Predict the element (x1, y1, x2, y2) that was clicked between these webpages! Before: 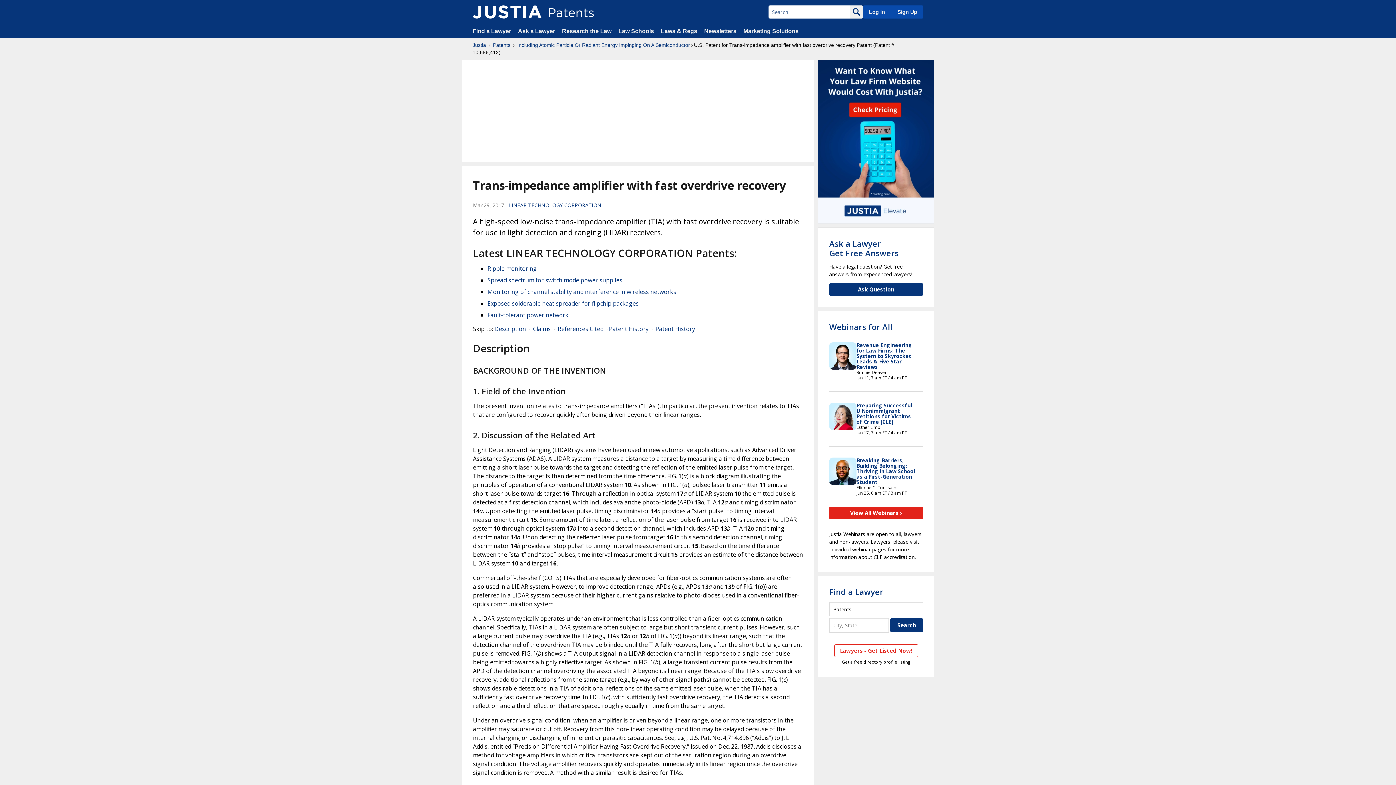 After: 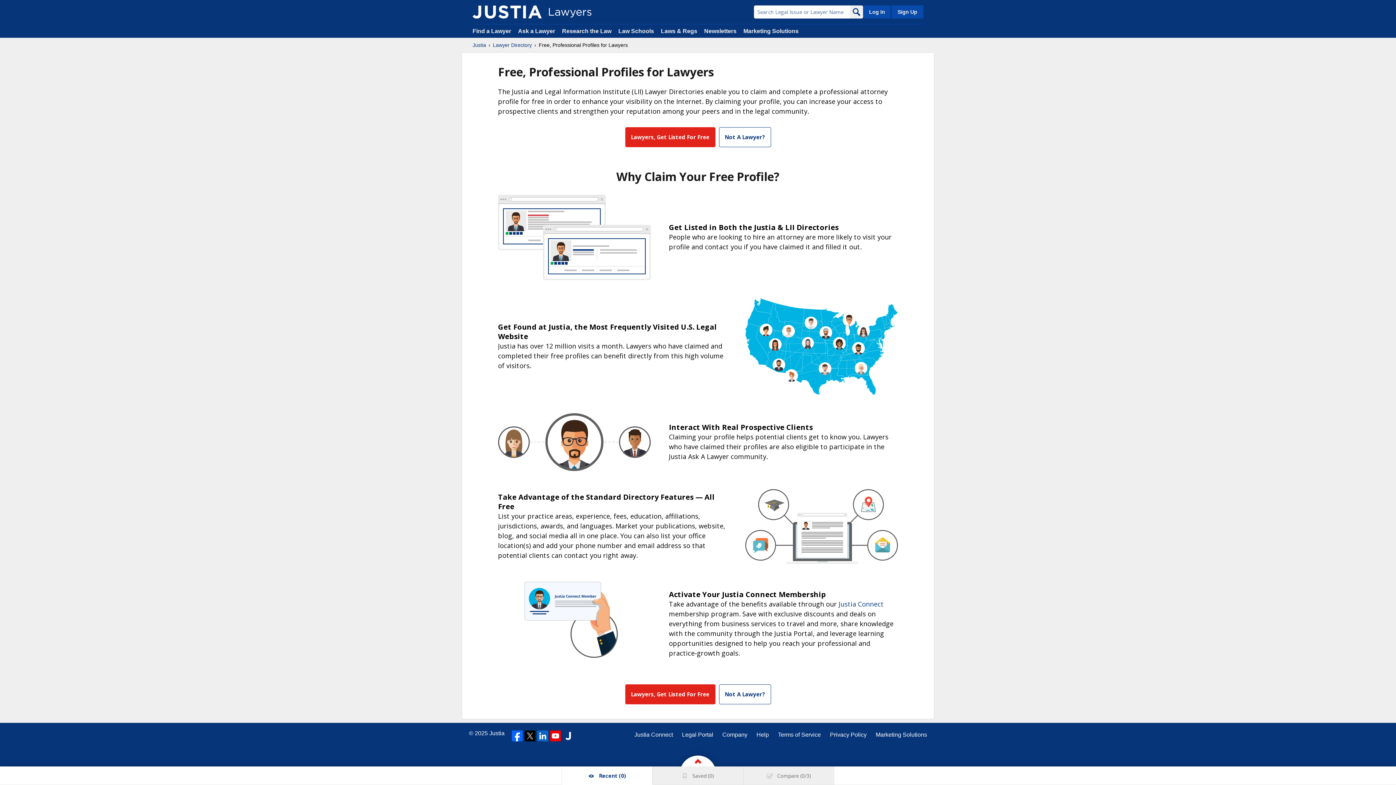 Action: bbox: (834, 644, 918, 657) label: Lawyers - Get Listed Now!